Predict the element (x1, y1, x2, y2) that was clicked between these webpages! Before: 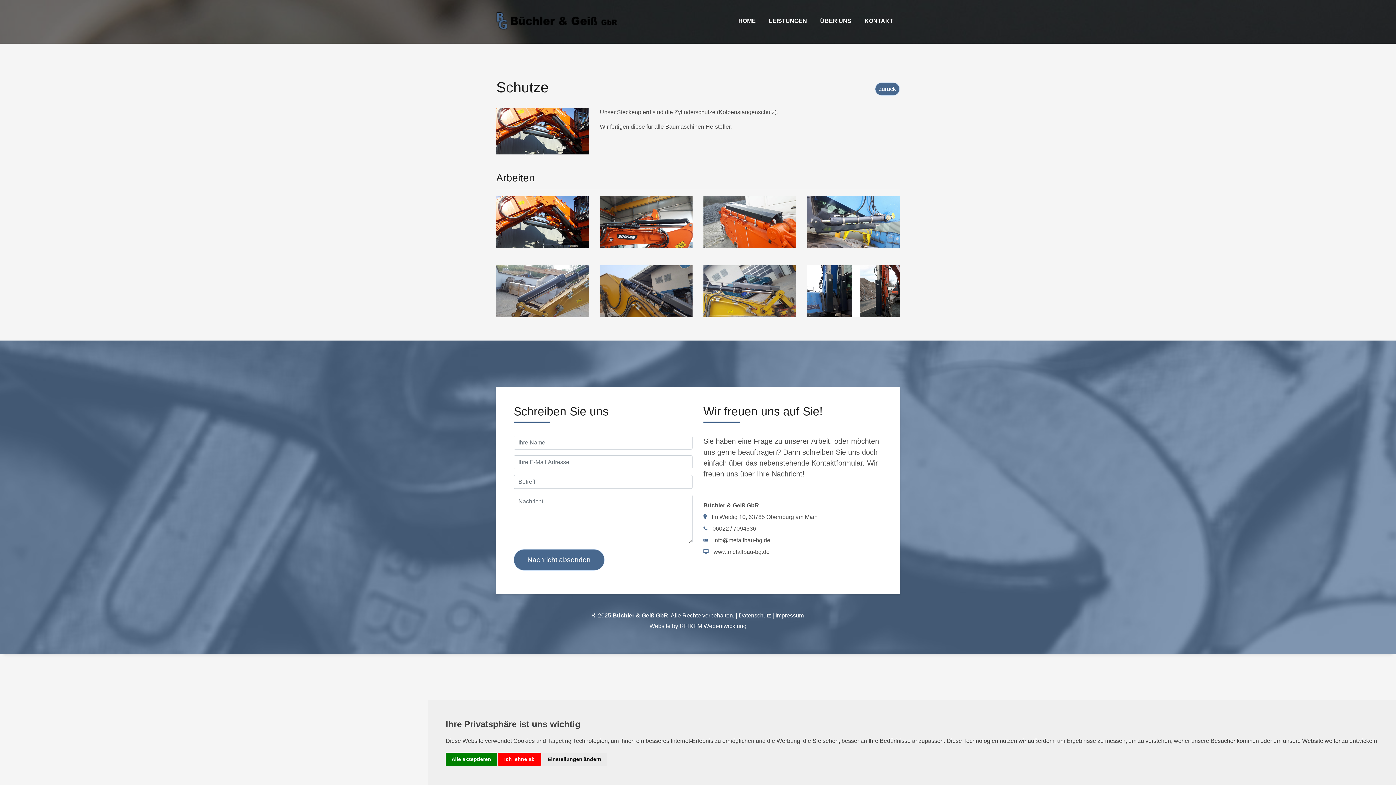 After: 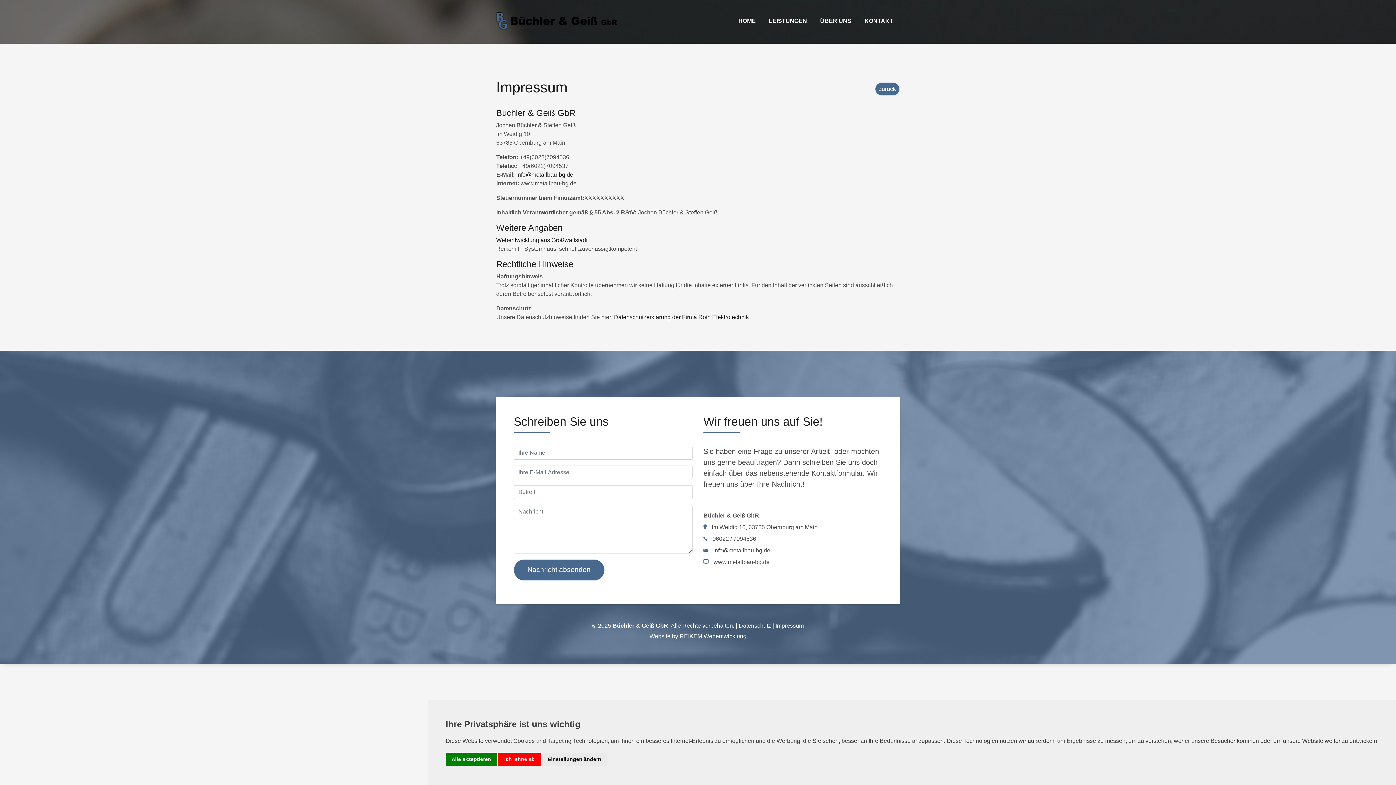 Action: bbox: (775, 612, 804, 618) label: Impressum